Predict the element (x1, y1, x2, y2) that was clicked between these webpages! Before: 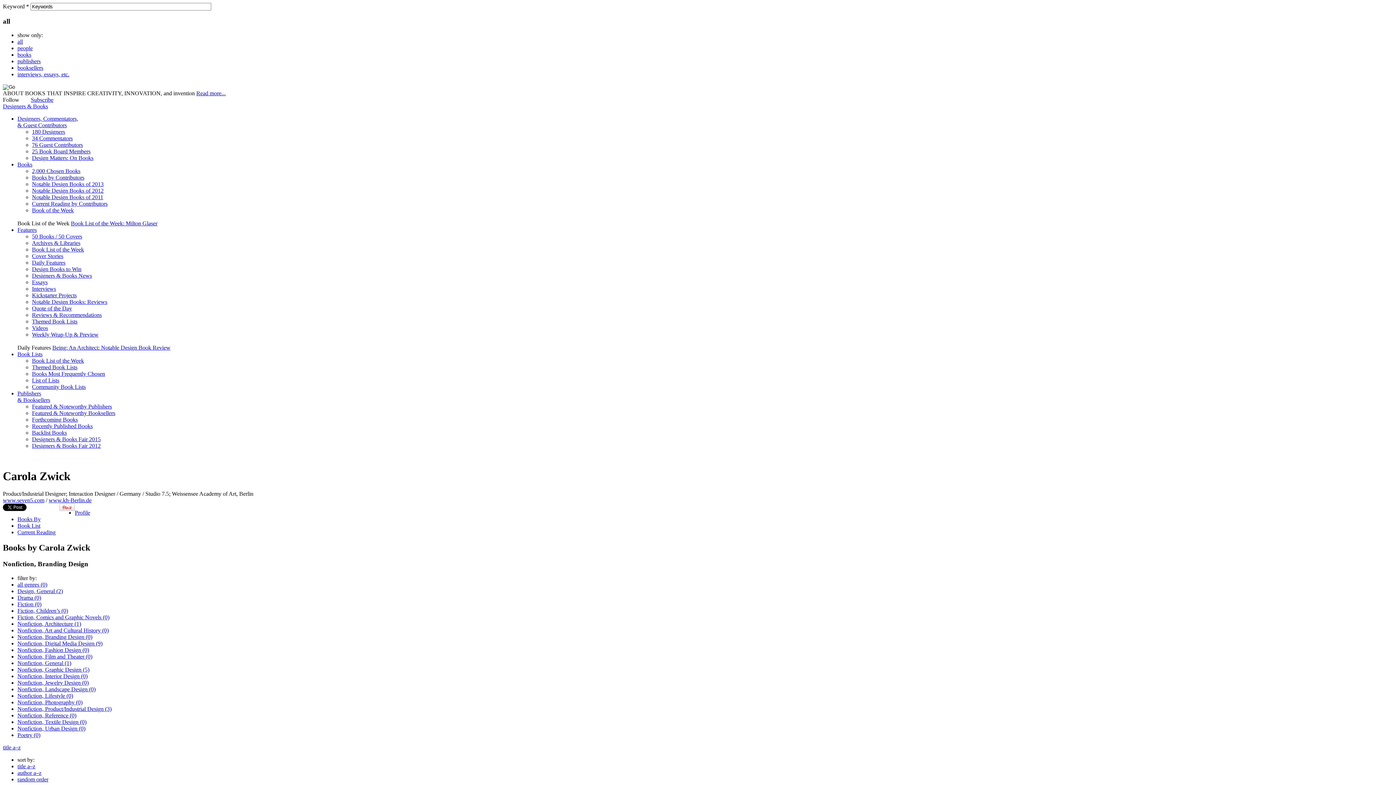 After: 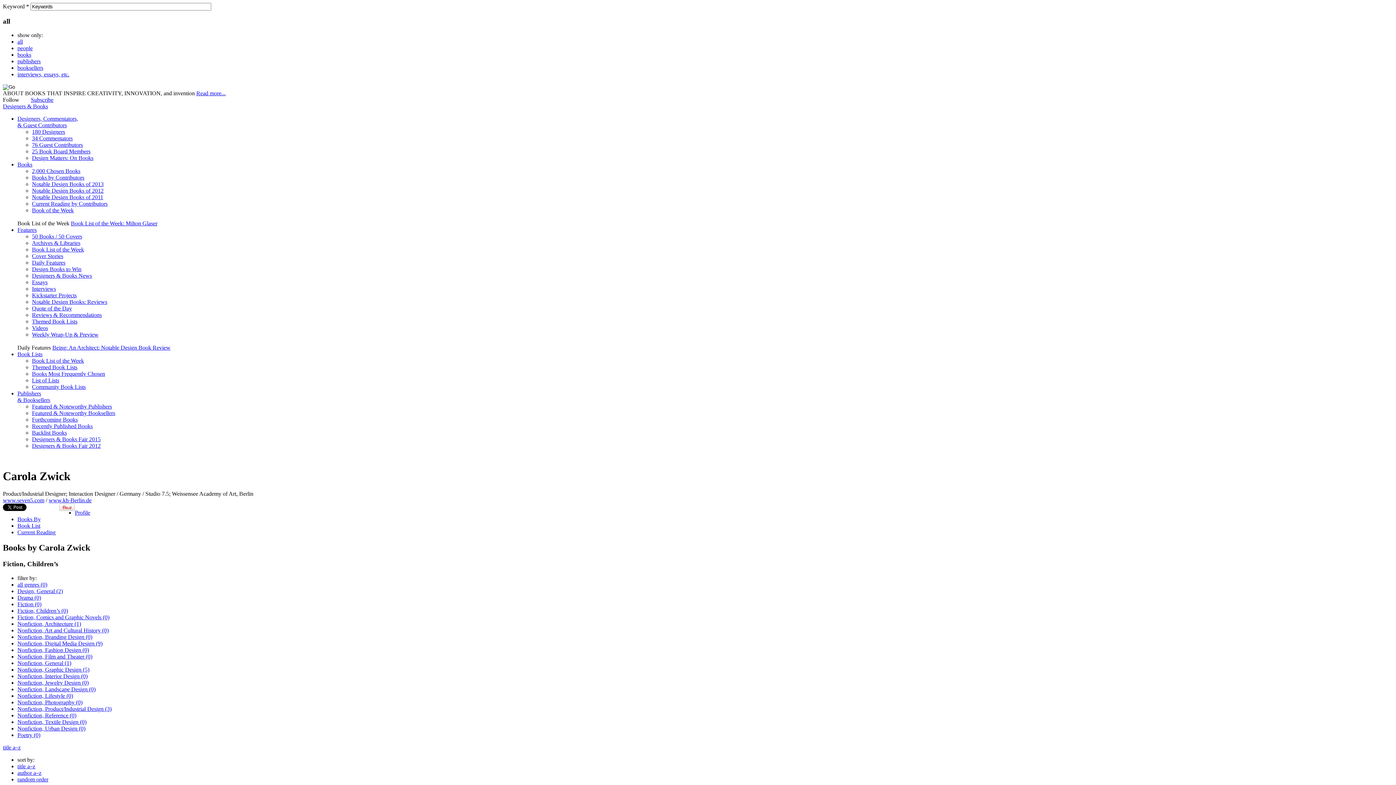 Action: bbox: (17, 607, 68, 614) label: Fiction, Children’s (0)